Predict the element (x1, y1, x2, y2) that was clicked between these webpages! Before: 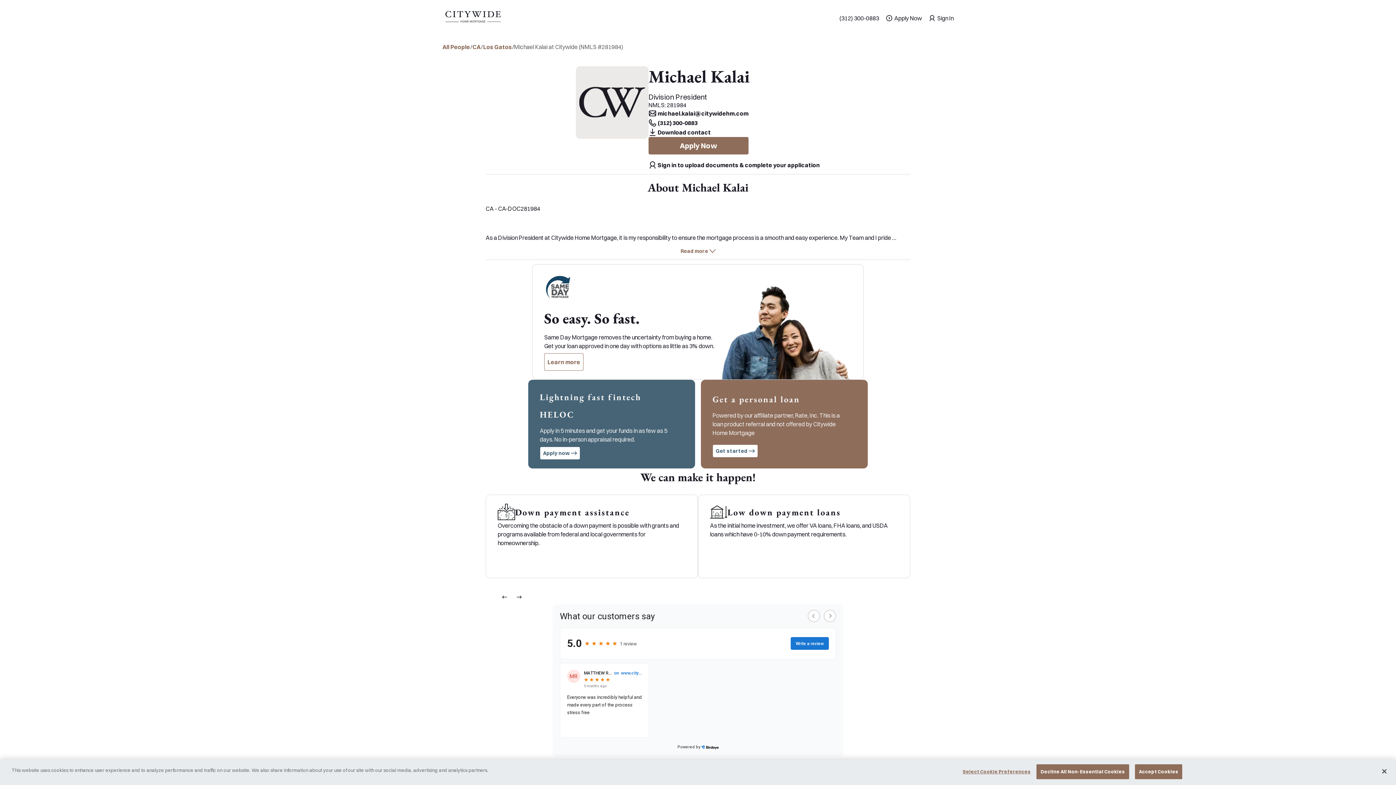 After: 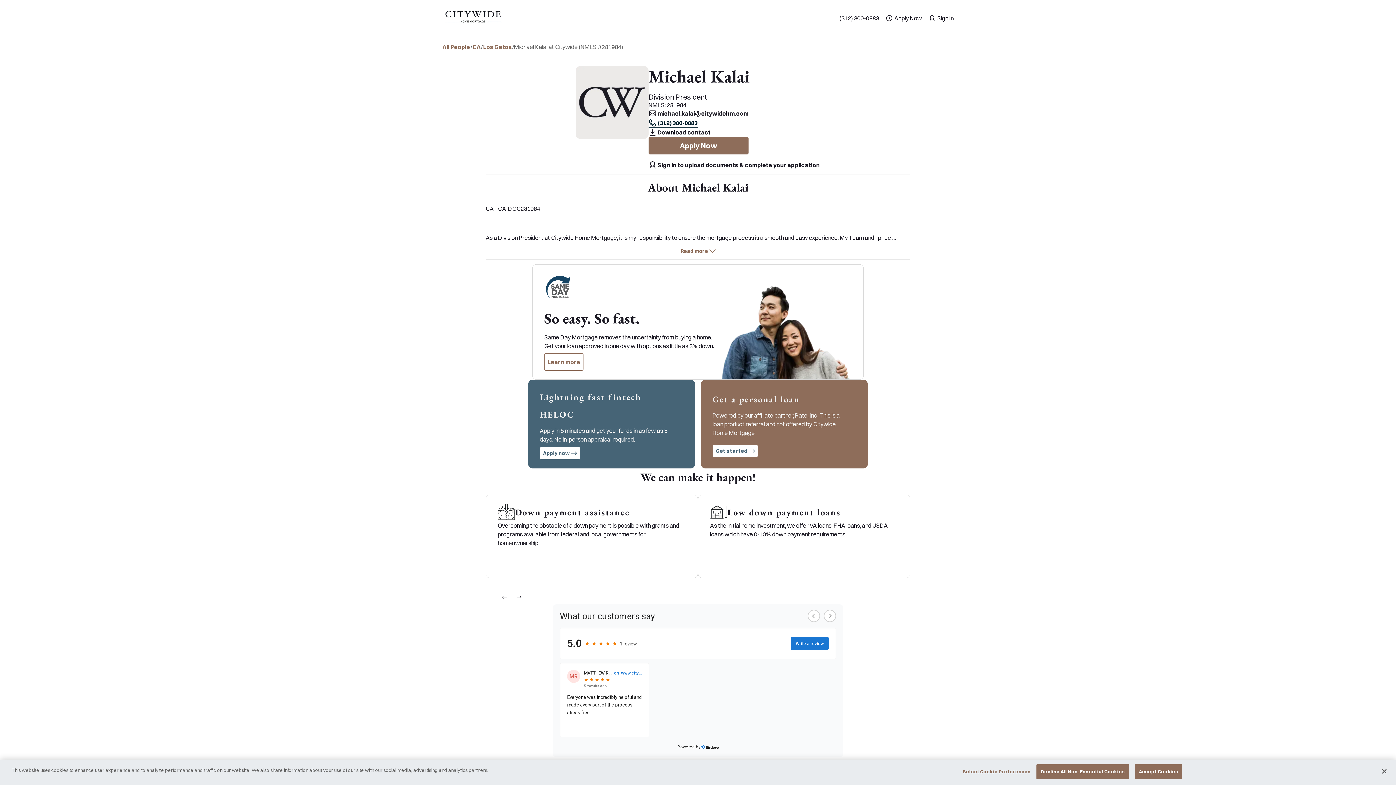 Action: label: (312) 300-0883 bbox: (648, 118, 698, 127)